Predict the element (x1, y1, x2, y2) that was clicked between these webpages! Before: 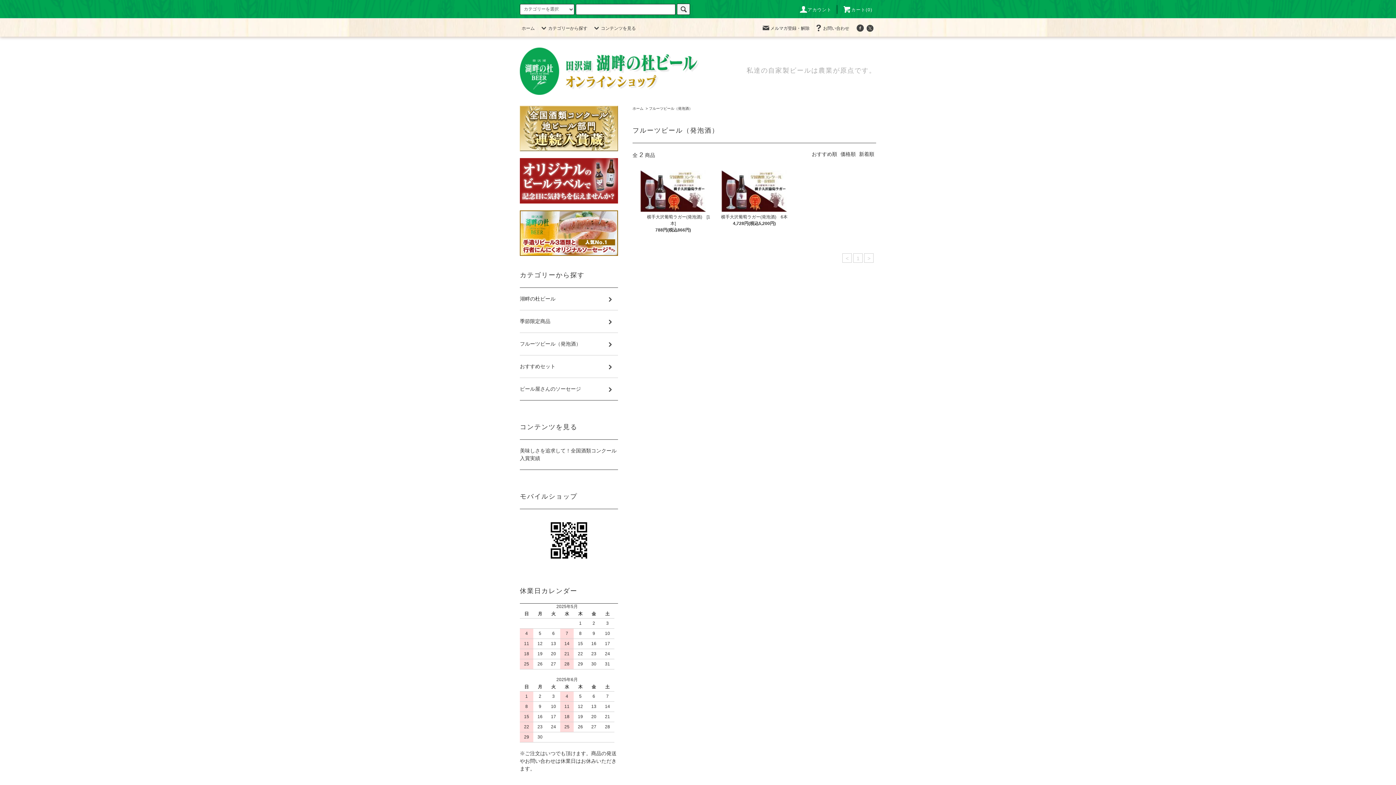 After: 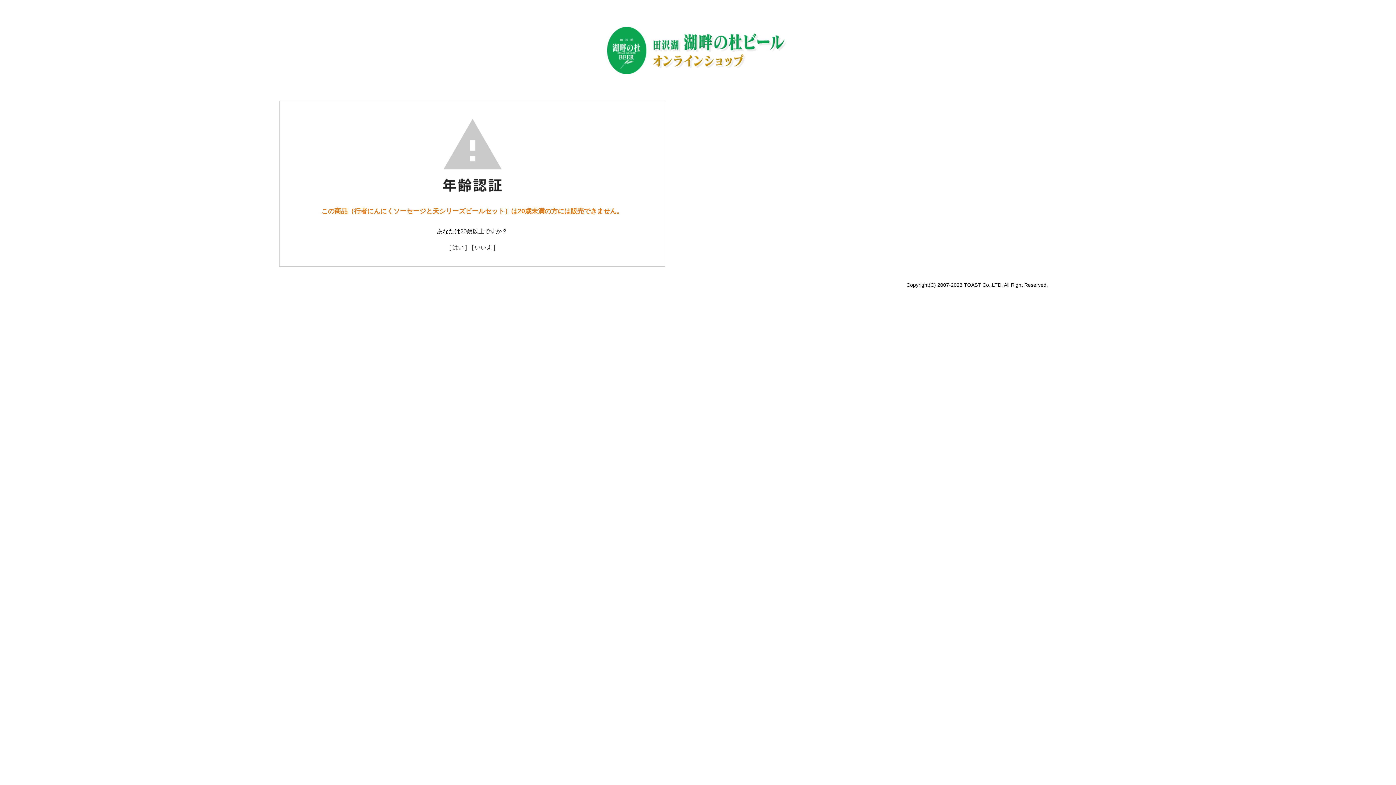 Action: bbox: (520, 210, 618, 256)